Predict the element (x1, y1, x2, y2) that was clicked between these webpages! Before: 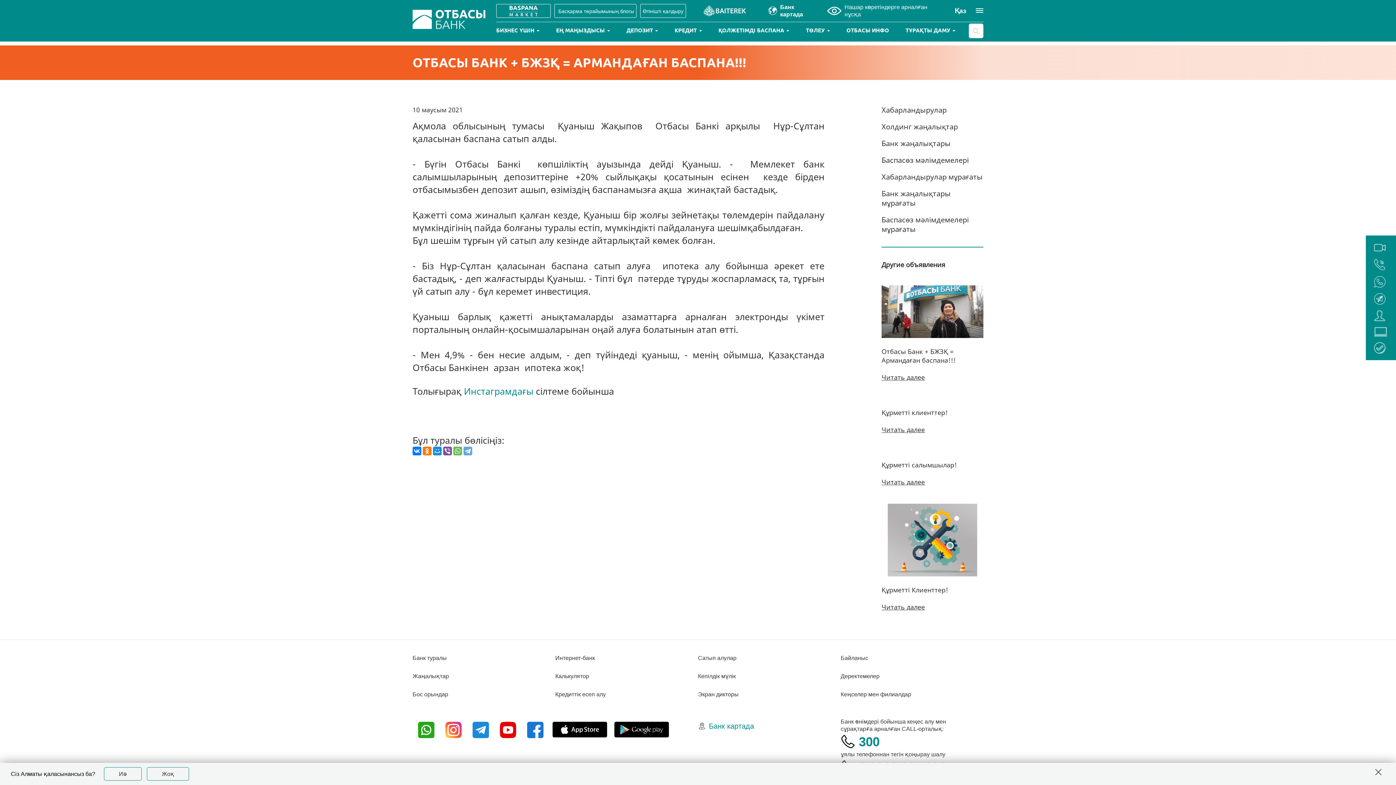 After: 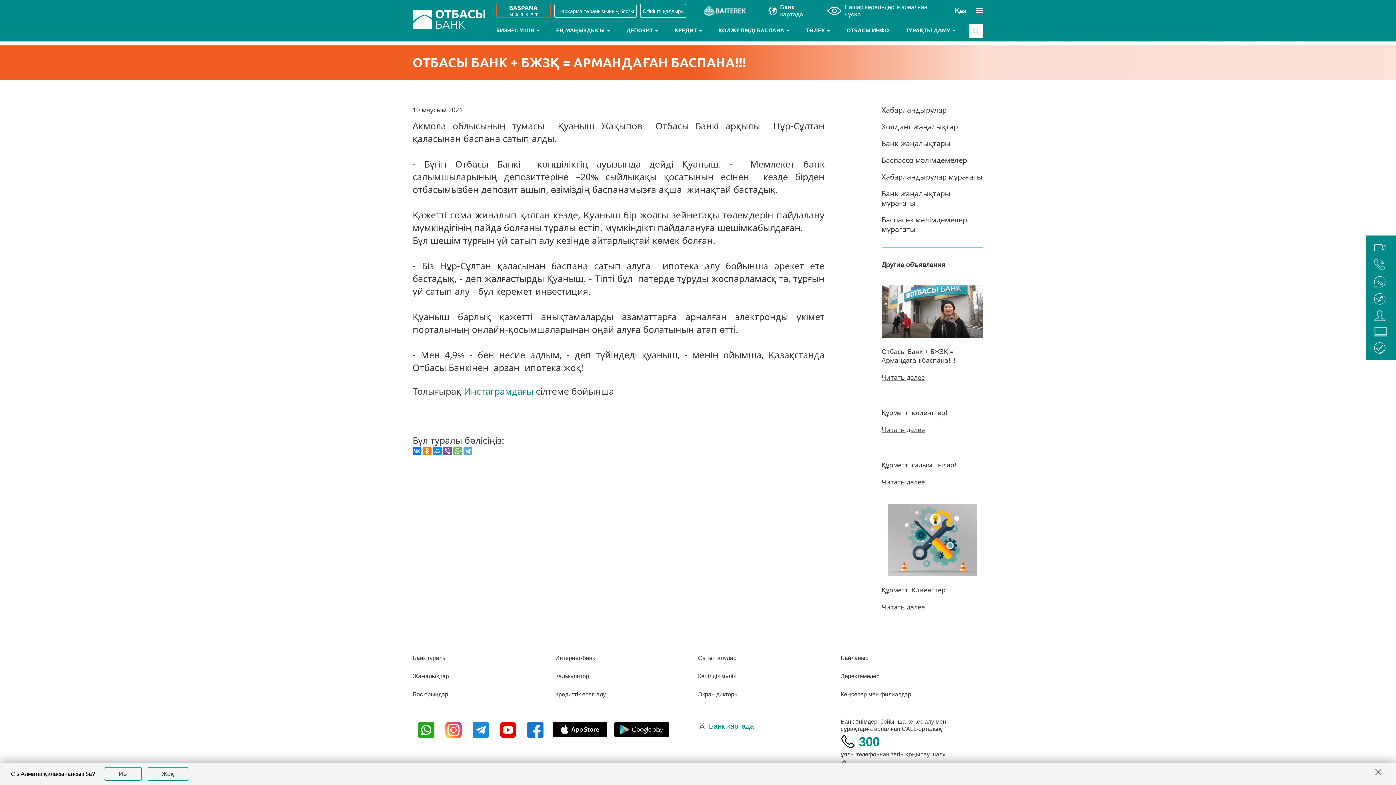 Action: bbox: (496, 4, 550, 17)